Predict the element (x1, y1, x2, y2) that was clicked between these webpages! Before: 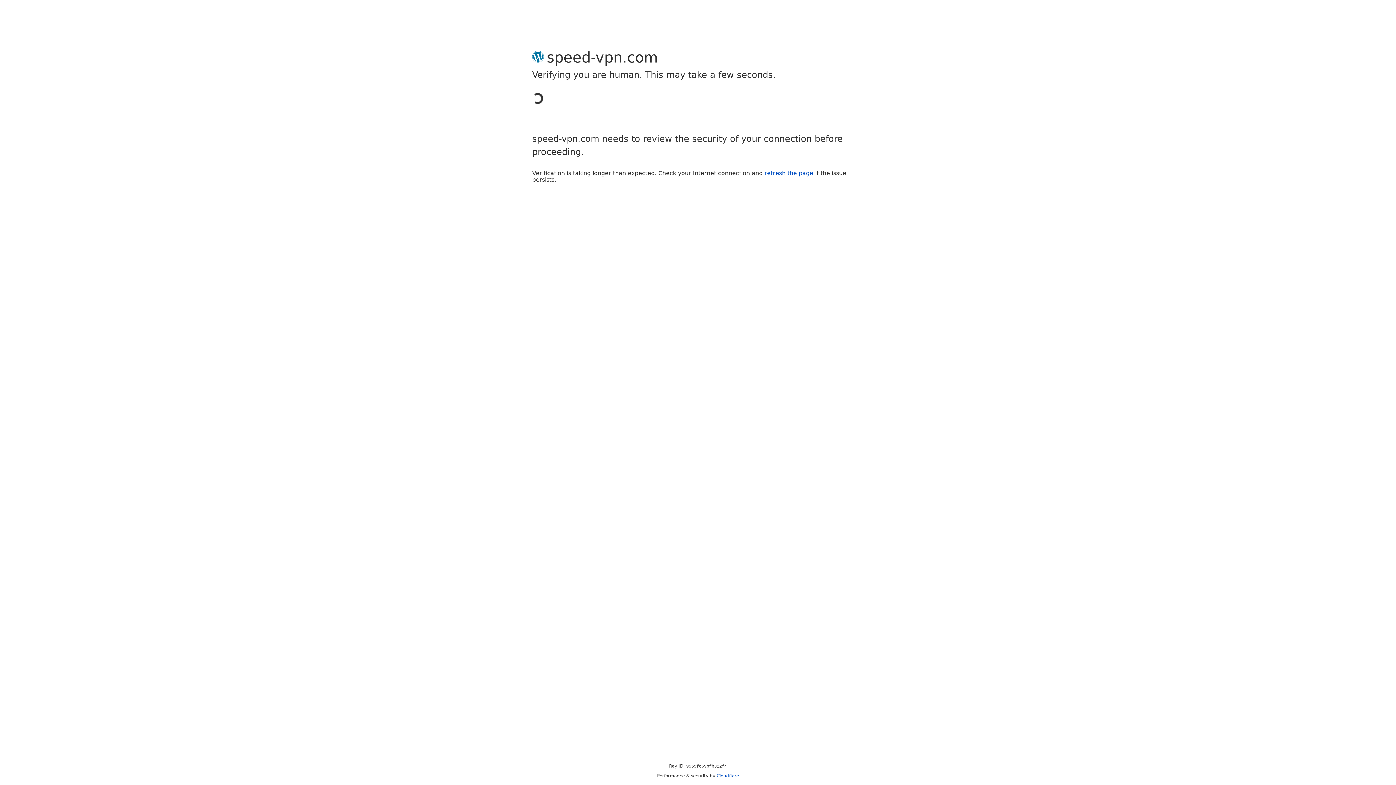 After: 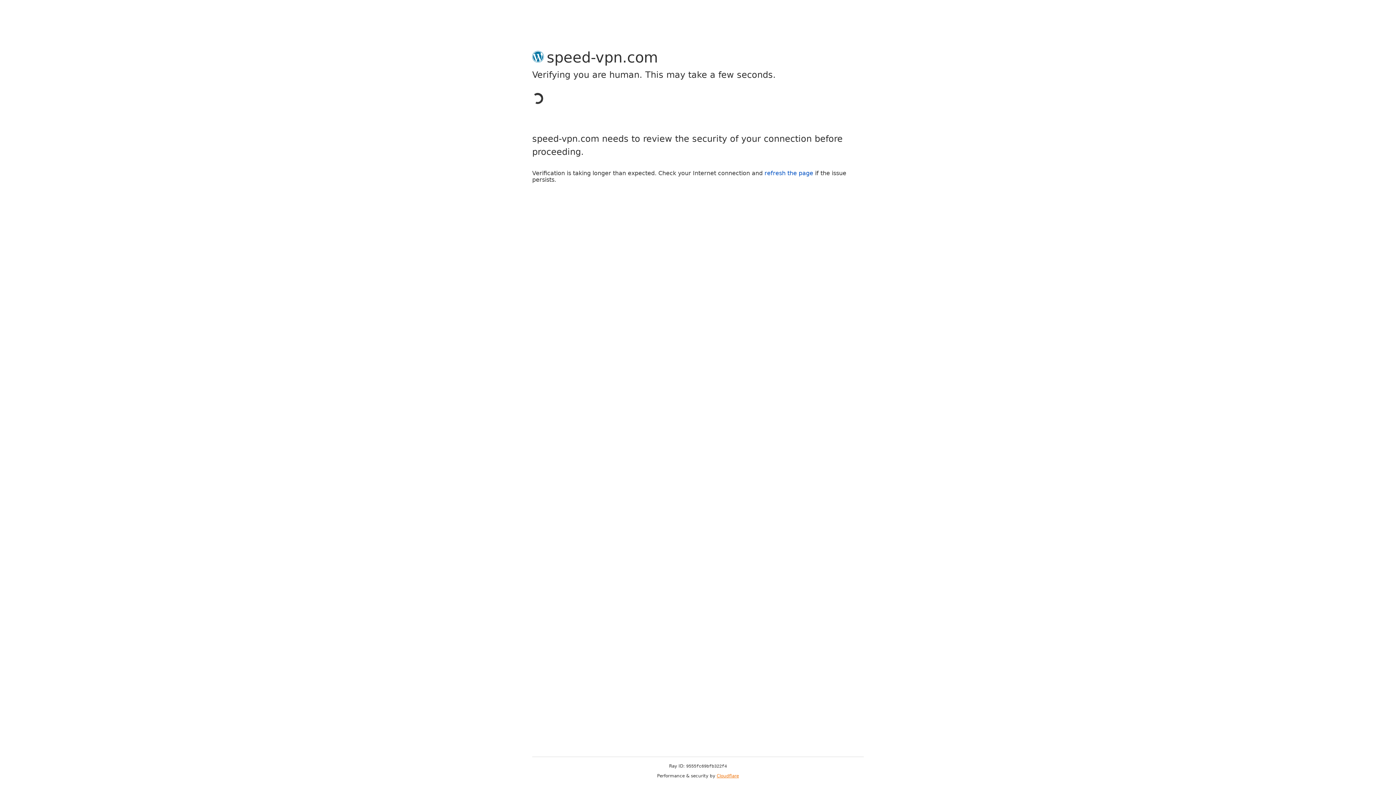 Action: label: Cloudflare bbox: (716, 773, 739, 778)